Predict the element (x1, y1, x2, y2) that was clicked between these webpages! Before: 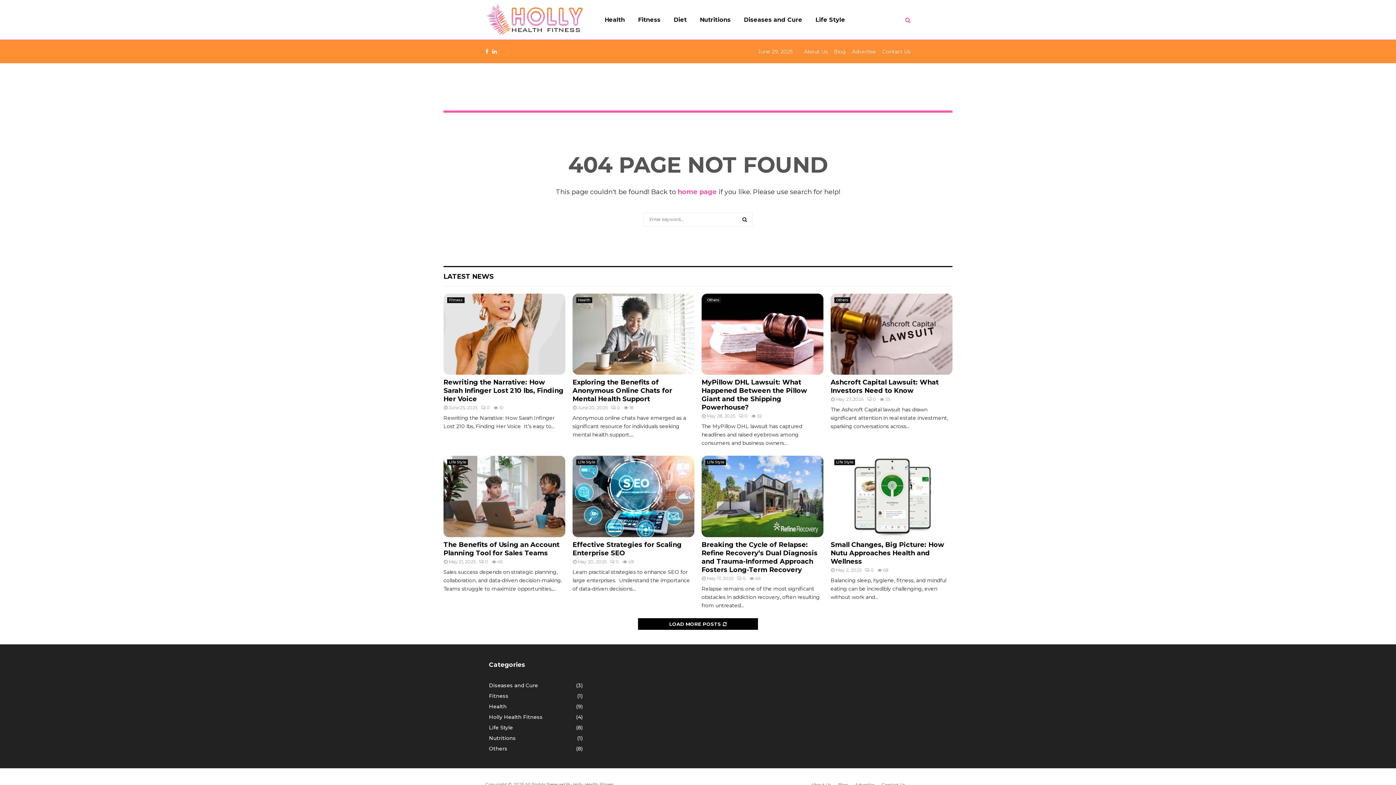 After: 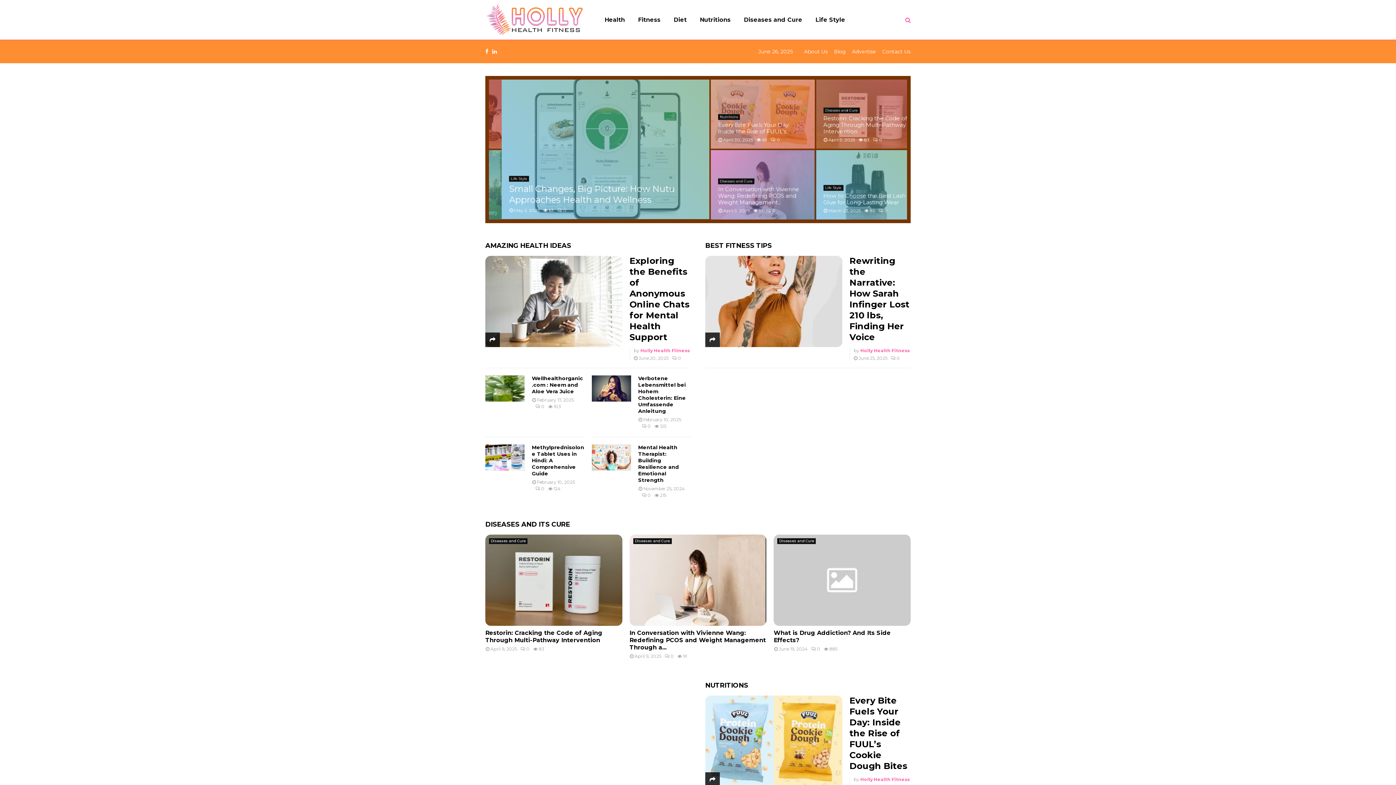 Action: label: Holly Health Fitness bbox: (573, 782, 613, 787)